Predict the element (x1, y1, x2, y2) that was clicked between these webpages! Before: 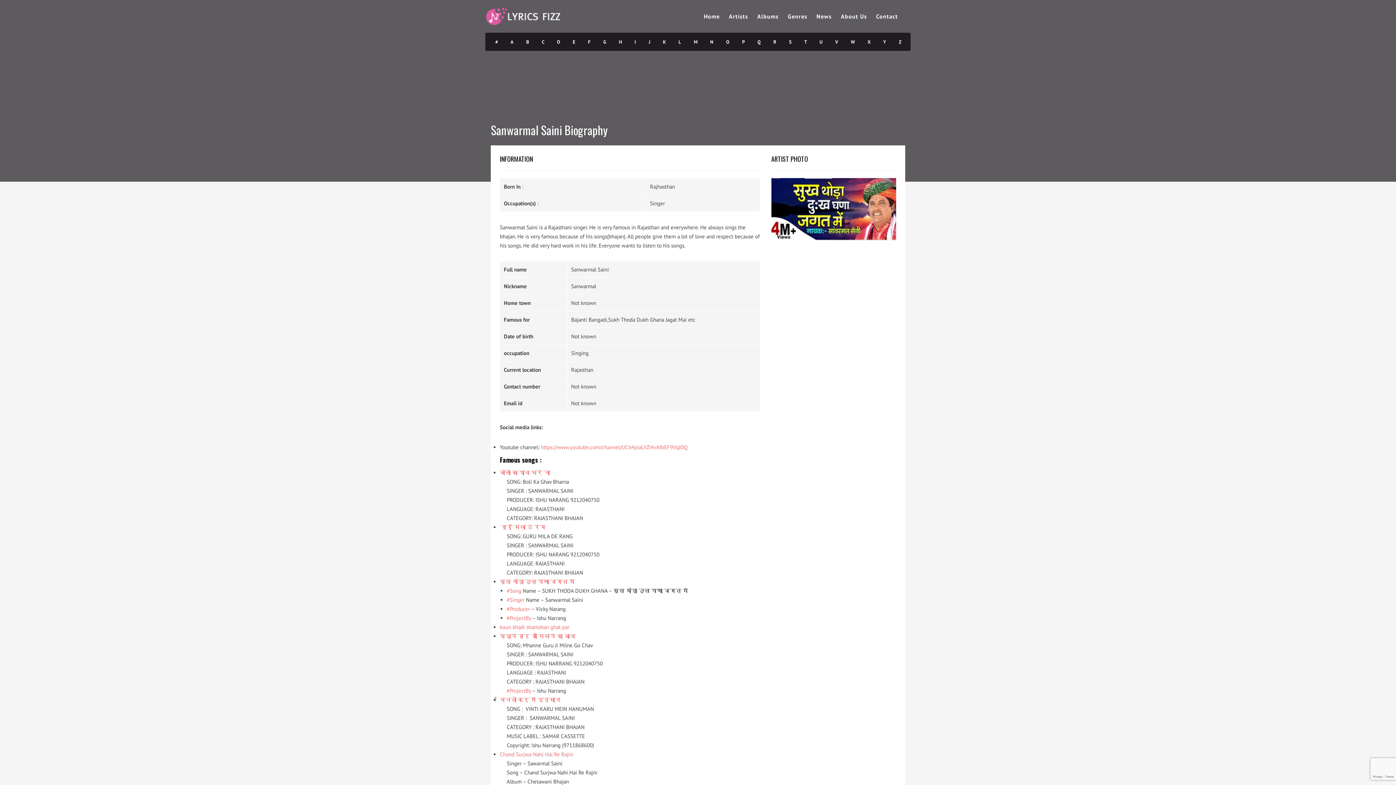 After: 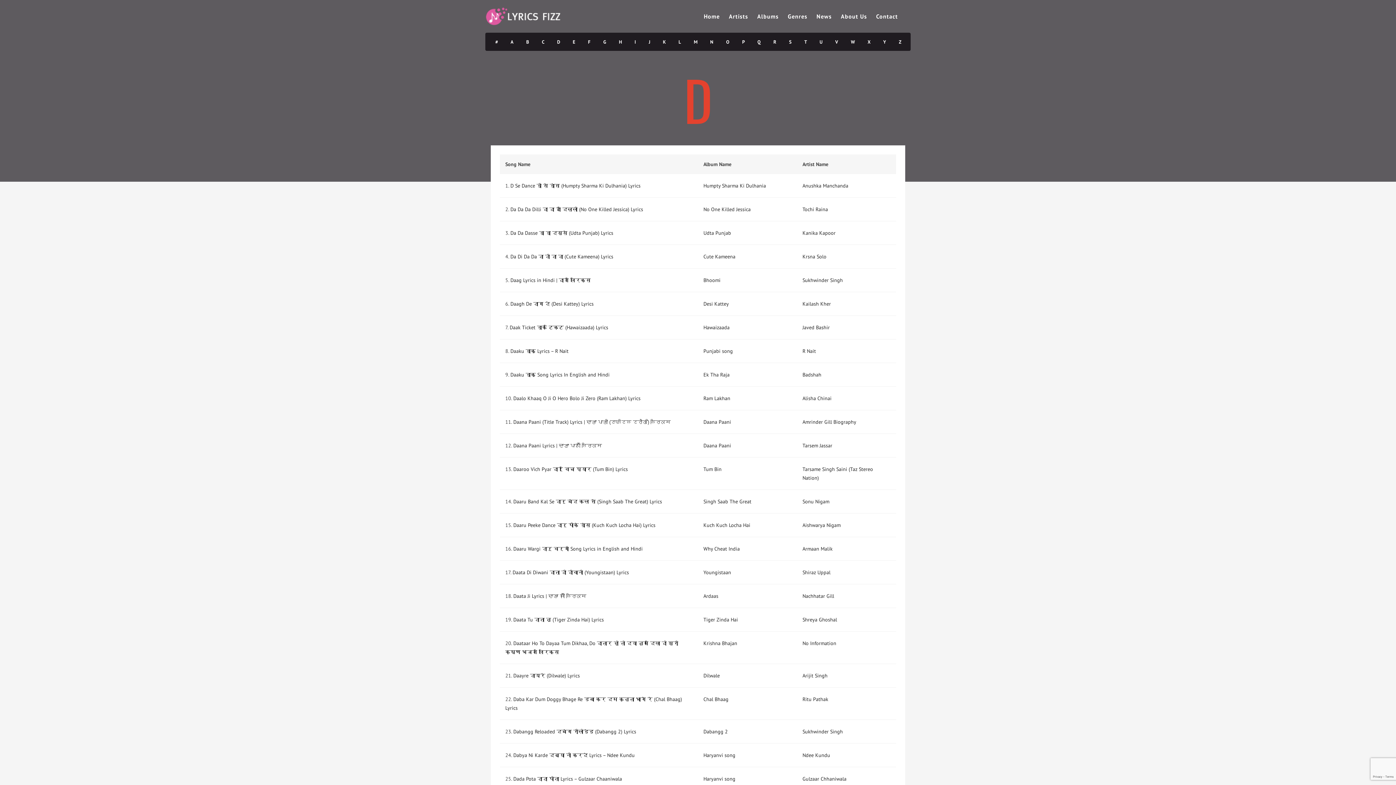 Action: bbox: (550, 33, 566, 51) label: D